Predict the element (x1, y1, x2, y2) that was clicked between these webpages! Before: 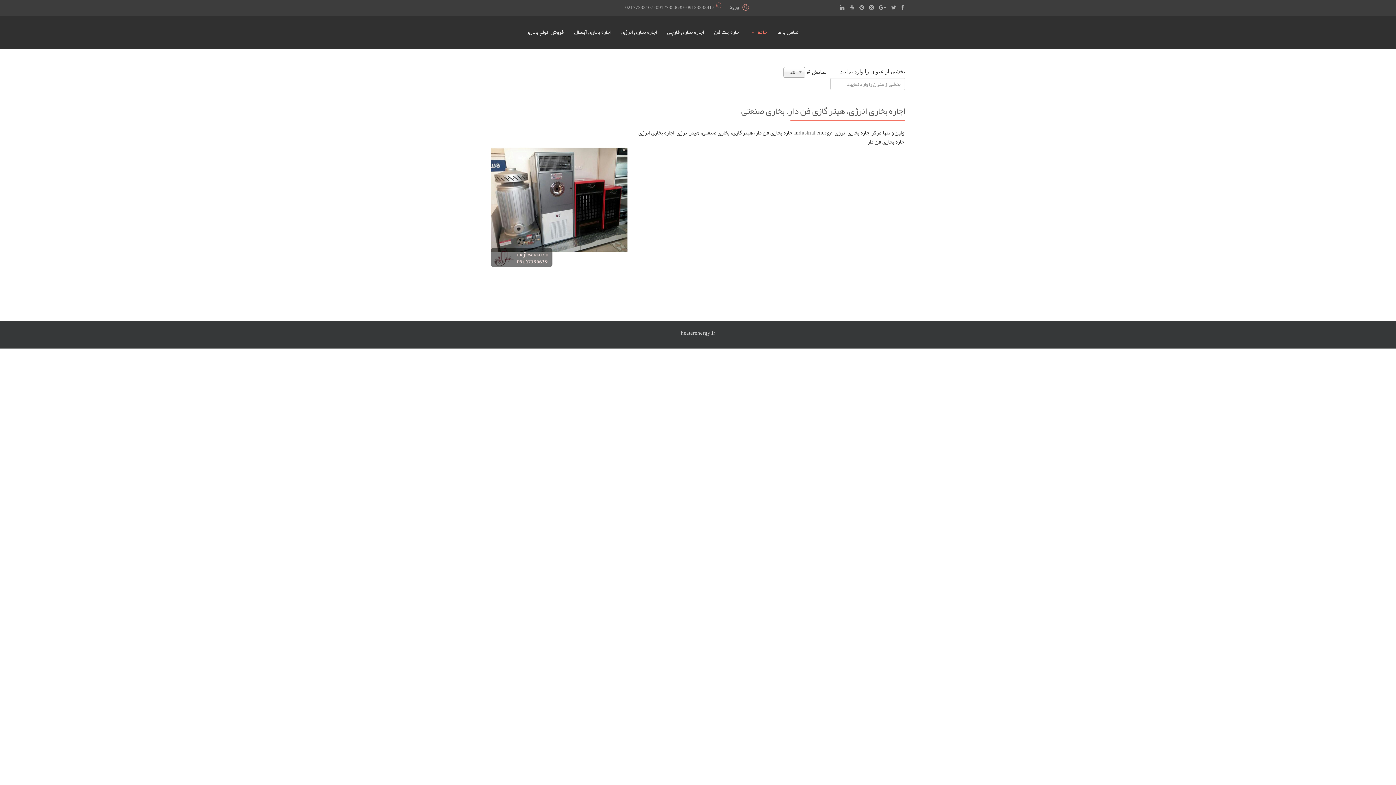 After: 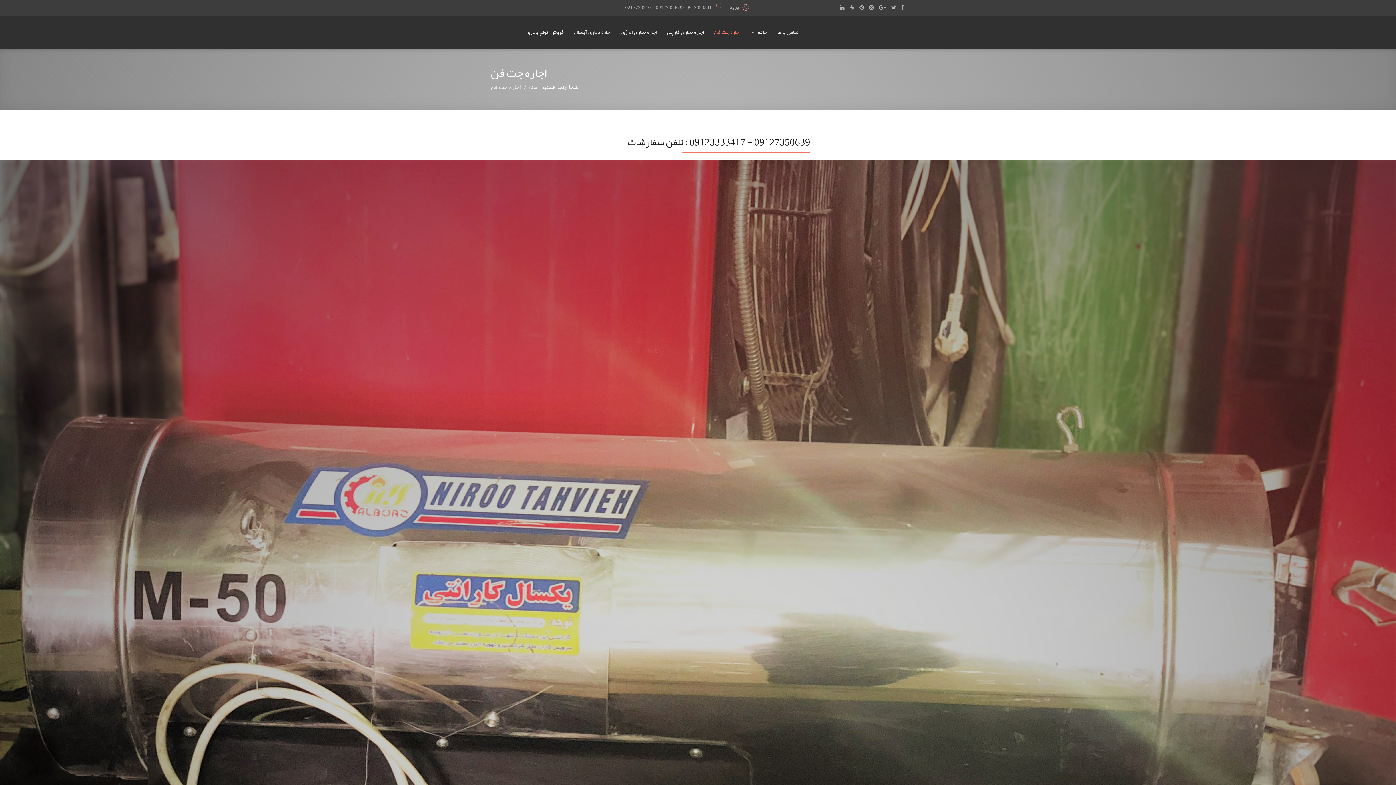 Action: label: اجاره جت فن bbox: (709, 16, 745, 48)